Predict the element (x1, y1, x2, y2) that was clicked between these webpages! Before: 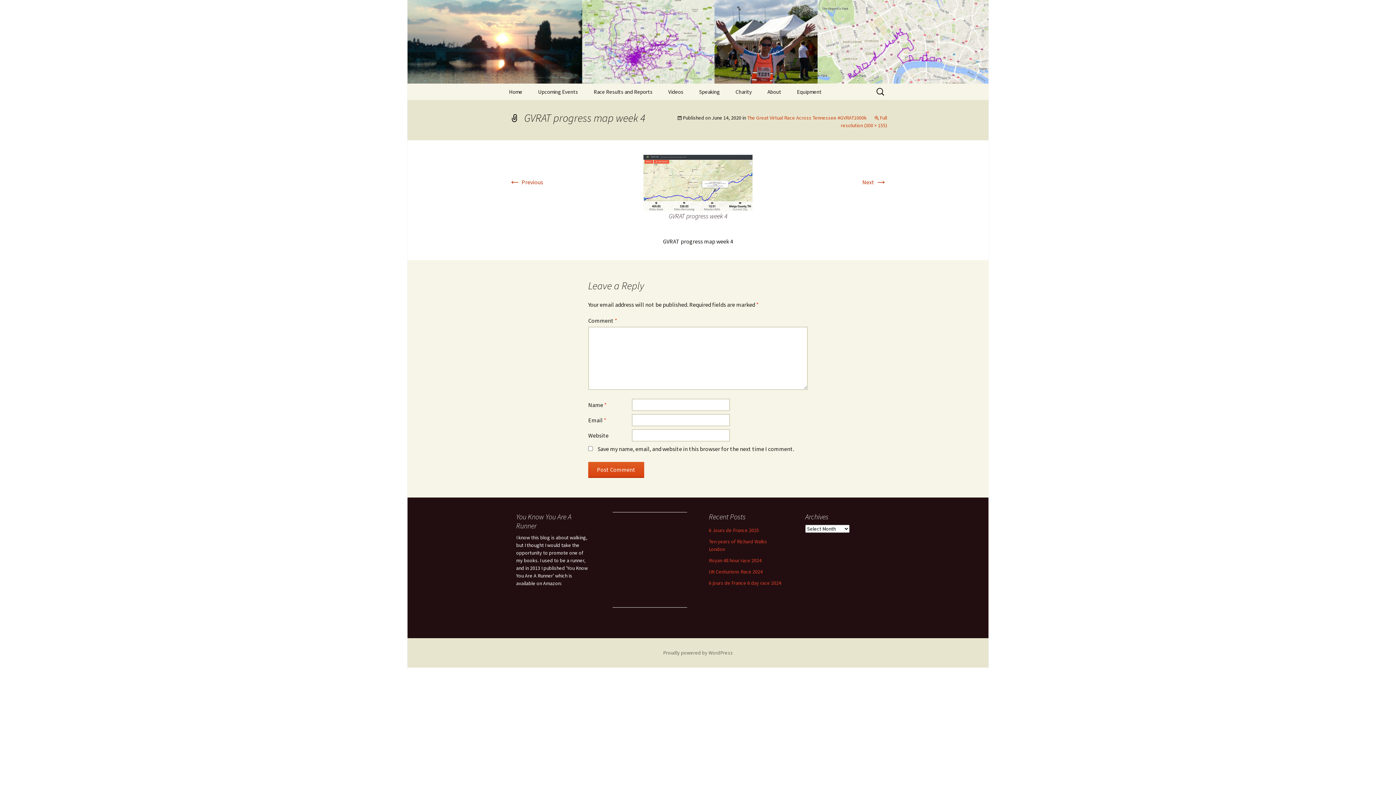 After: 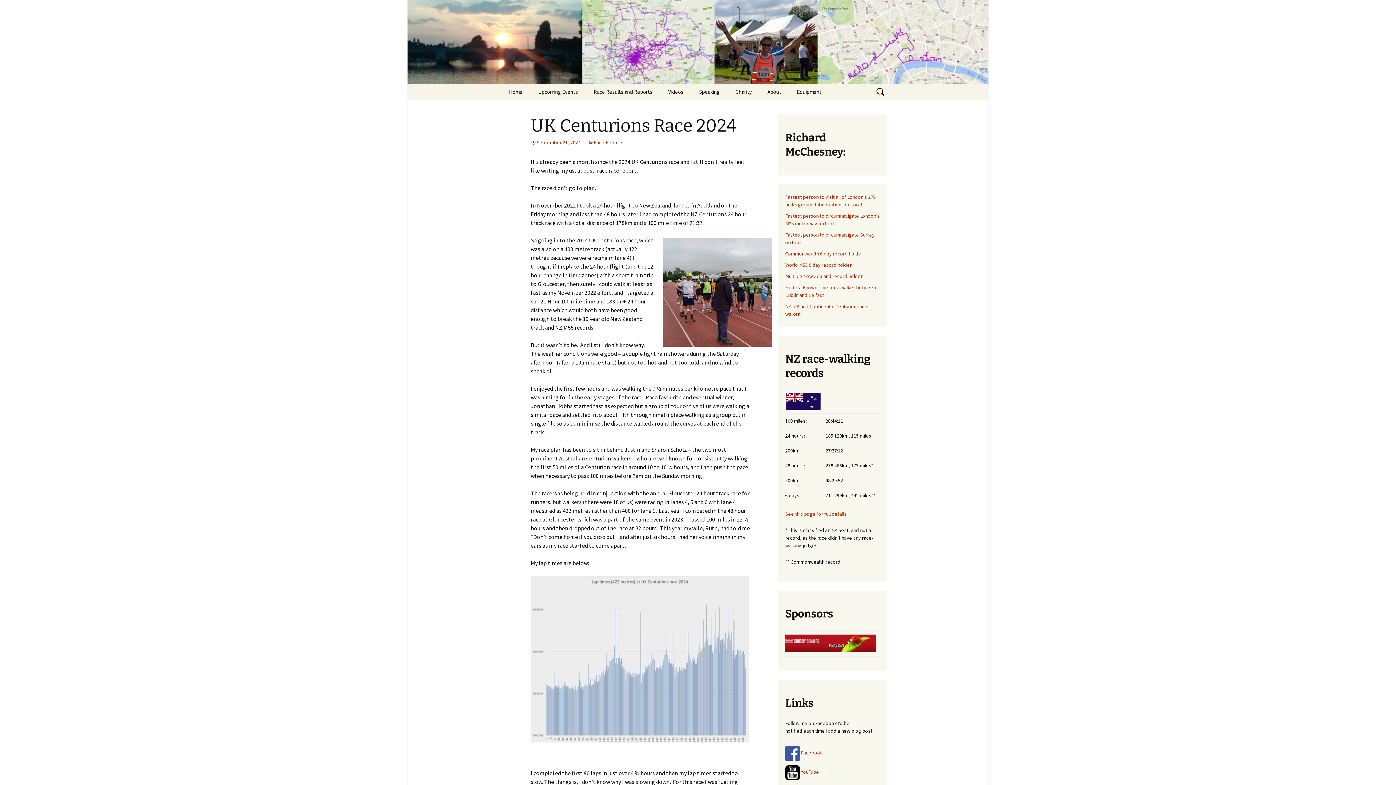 Action: label: UK Centurions Race 2024 bbox: (709, 568, 762, 575)